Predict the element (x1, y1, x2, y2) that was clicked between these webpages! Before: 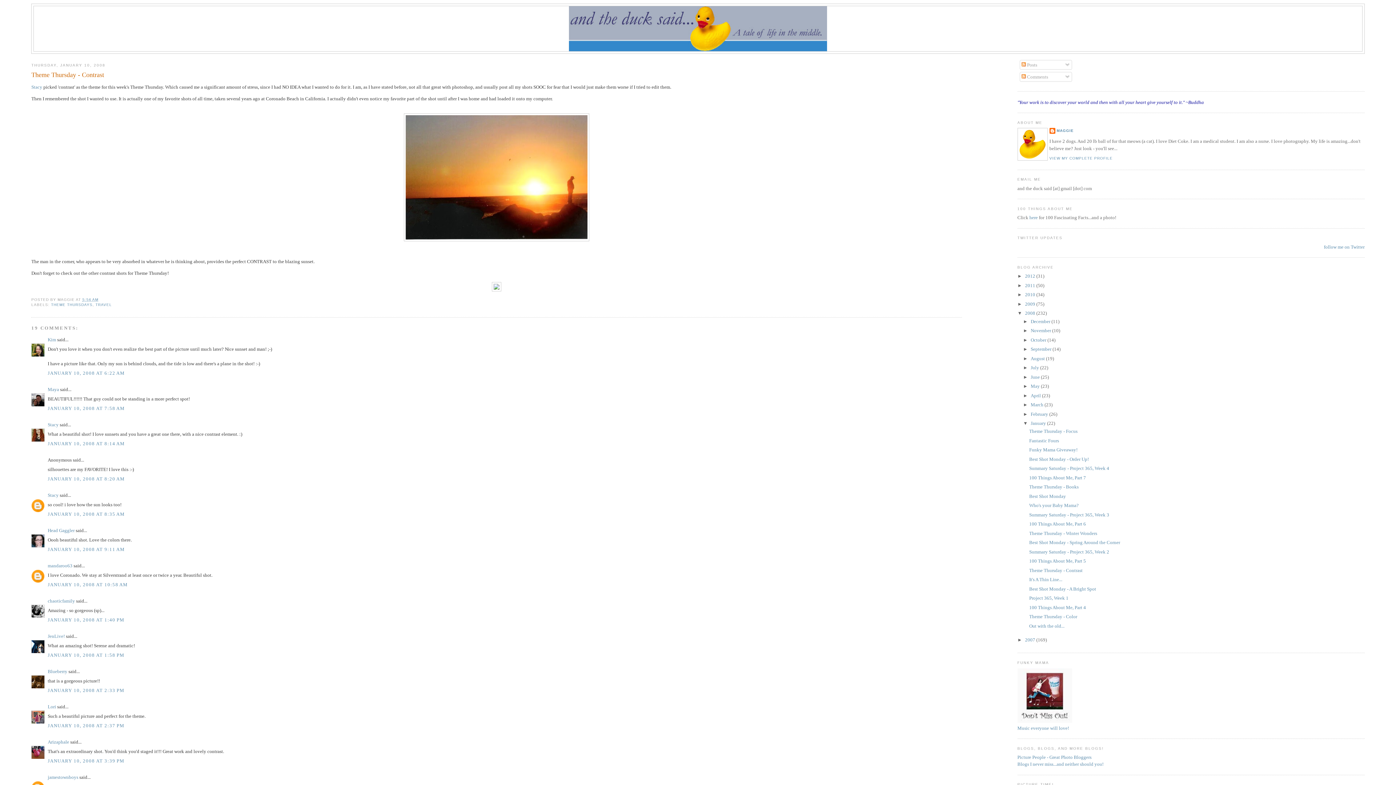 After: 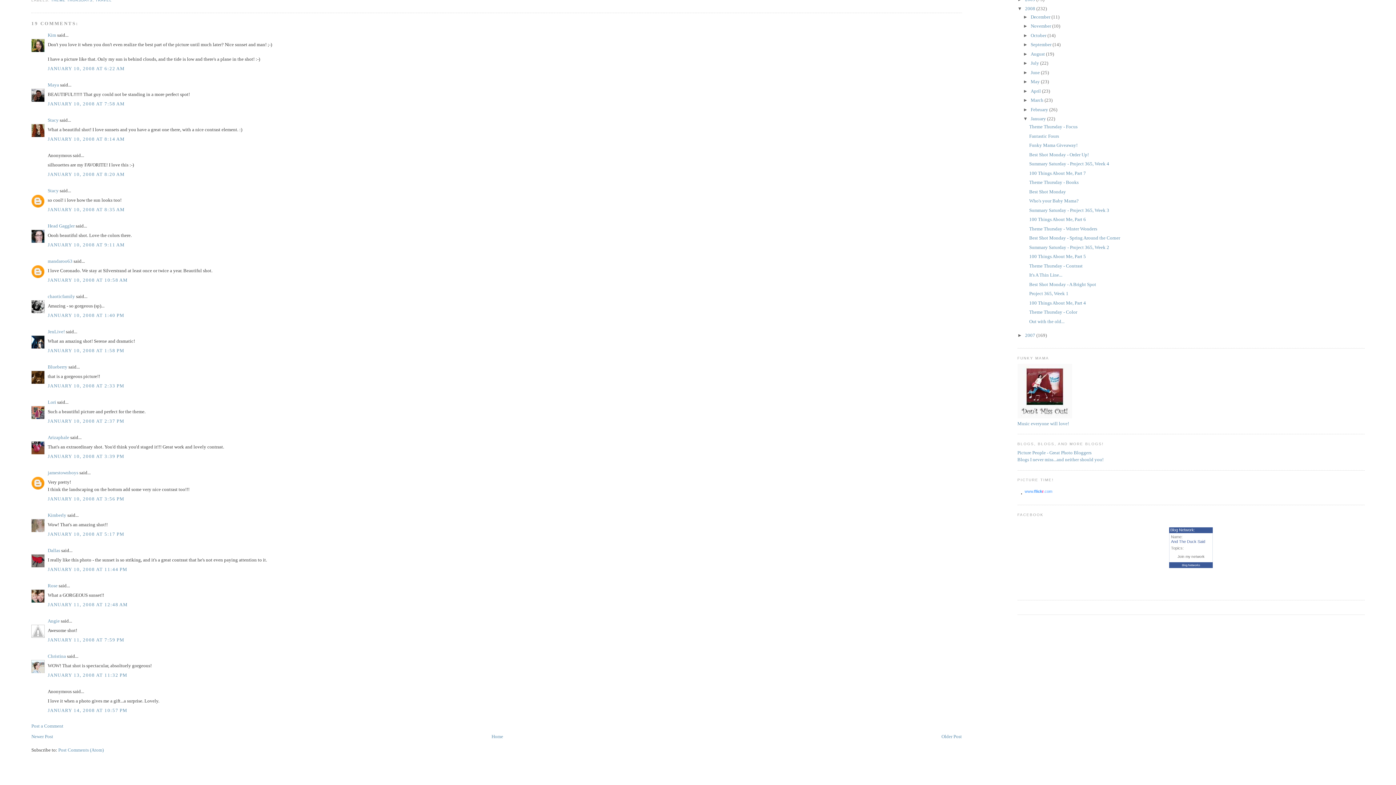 Action: bbox: (47, 405, 124, 411) label: JANUARY 10, 2008 AT 7:58 AM